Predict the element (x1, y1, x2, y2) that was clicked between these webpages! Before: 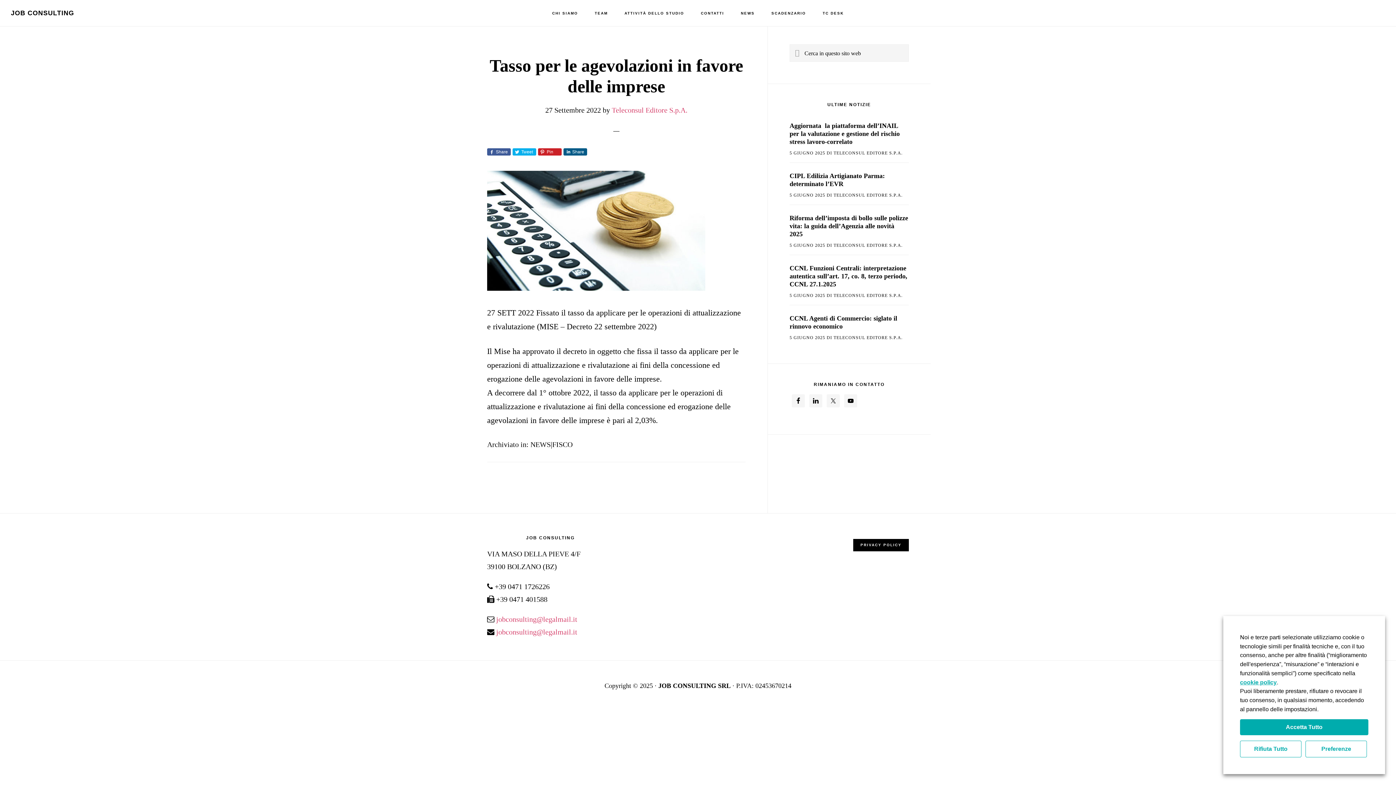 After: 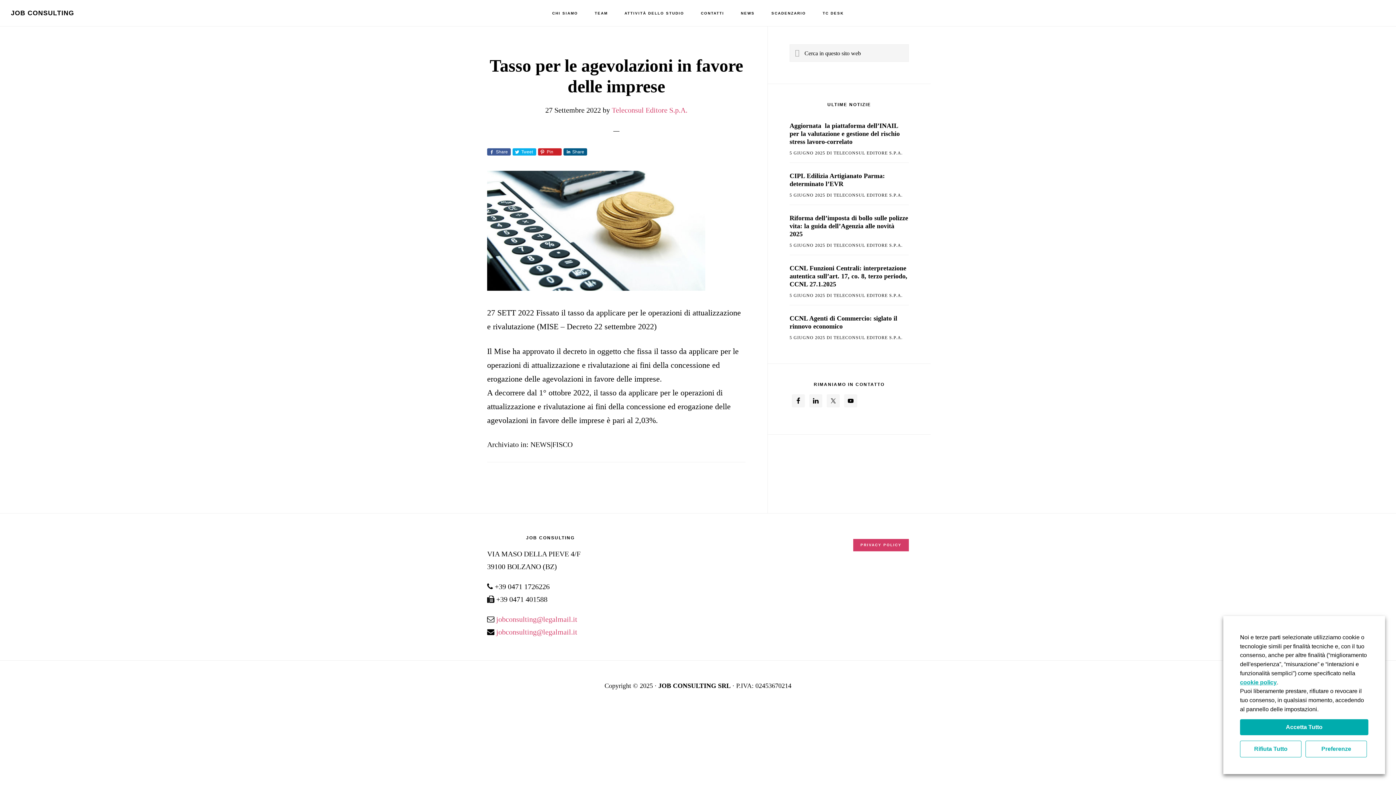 Action: label: PRIVACY POLICY bbox: (853, 539, 909, 551)